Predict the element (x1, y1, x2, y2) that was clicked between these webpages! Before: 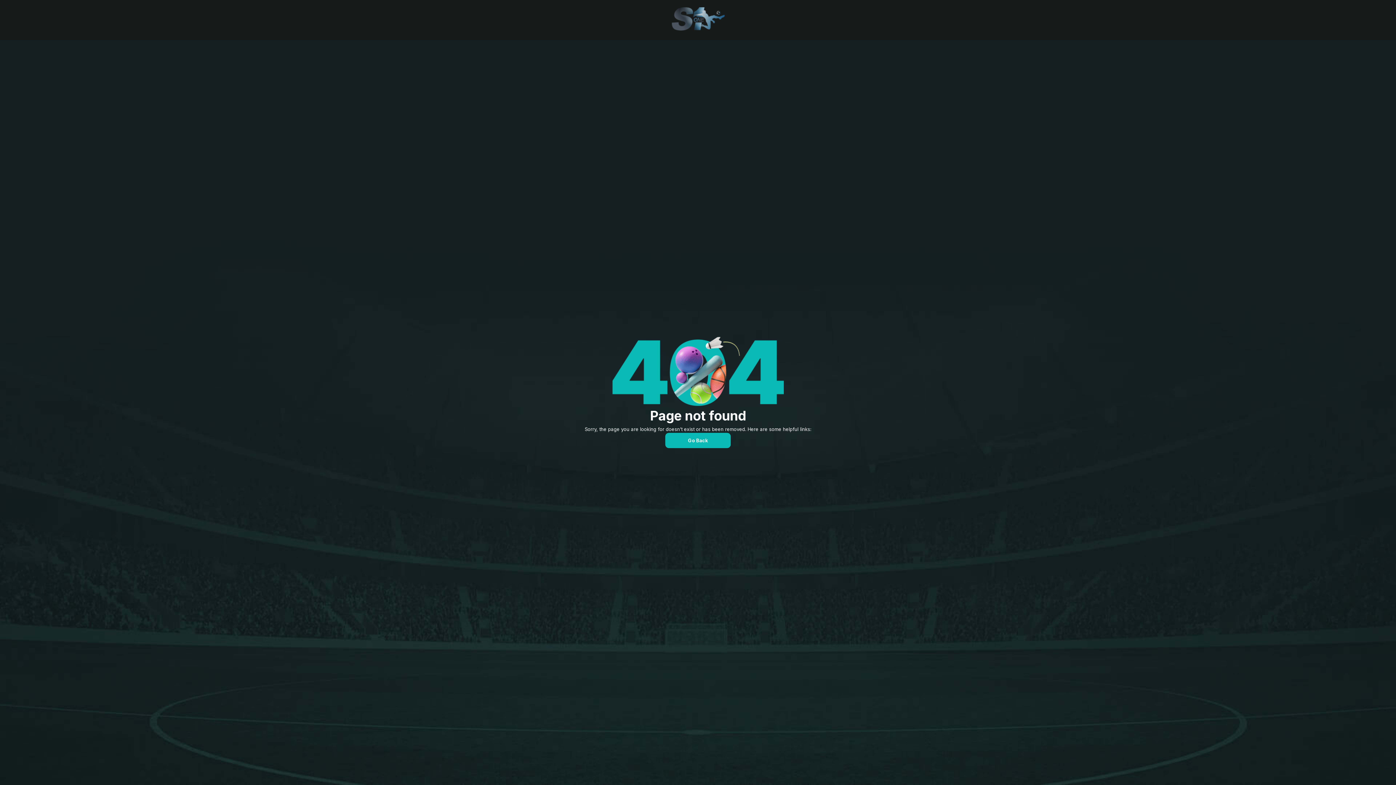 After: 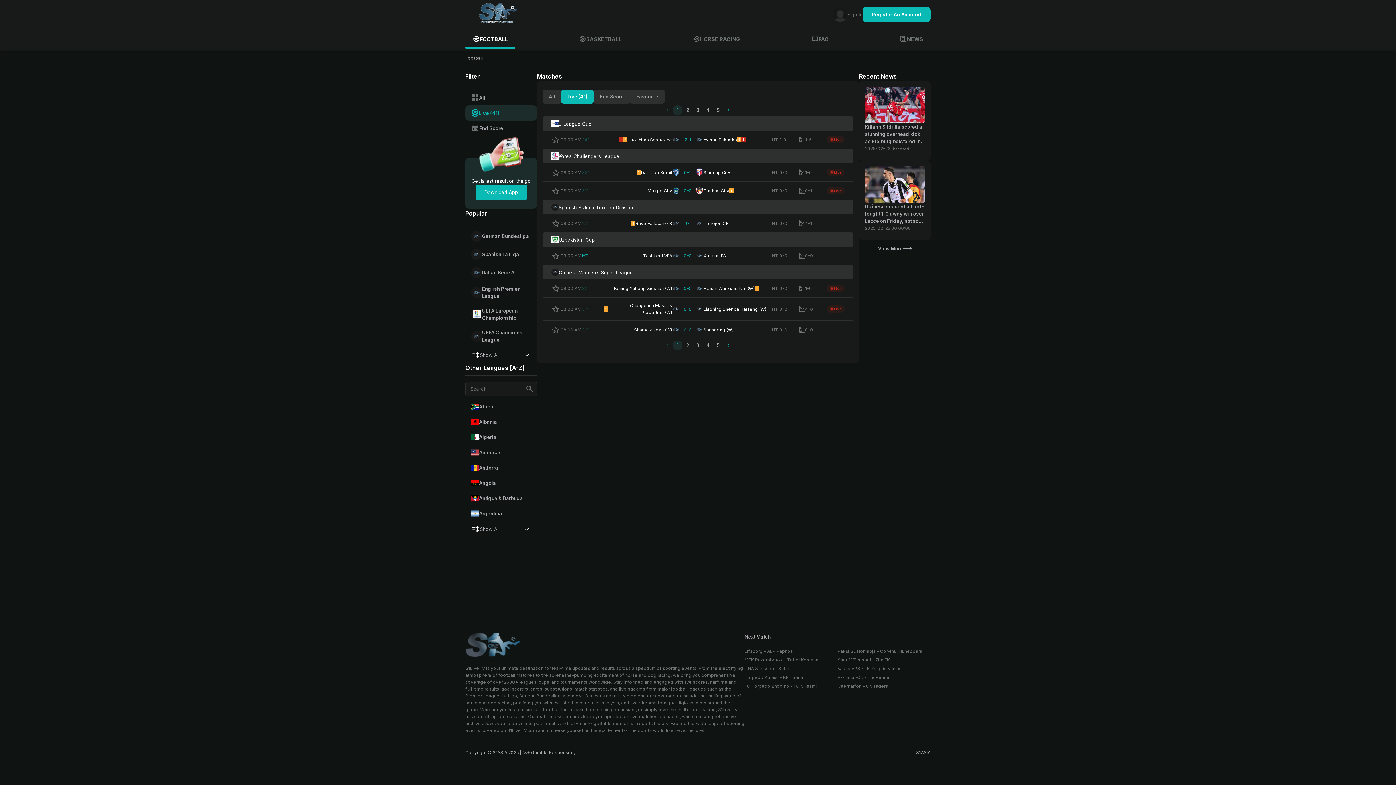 Action: label: Go Back bbox: (665, 433, 730, 448)